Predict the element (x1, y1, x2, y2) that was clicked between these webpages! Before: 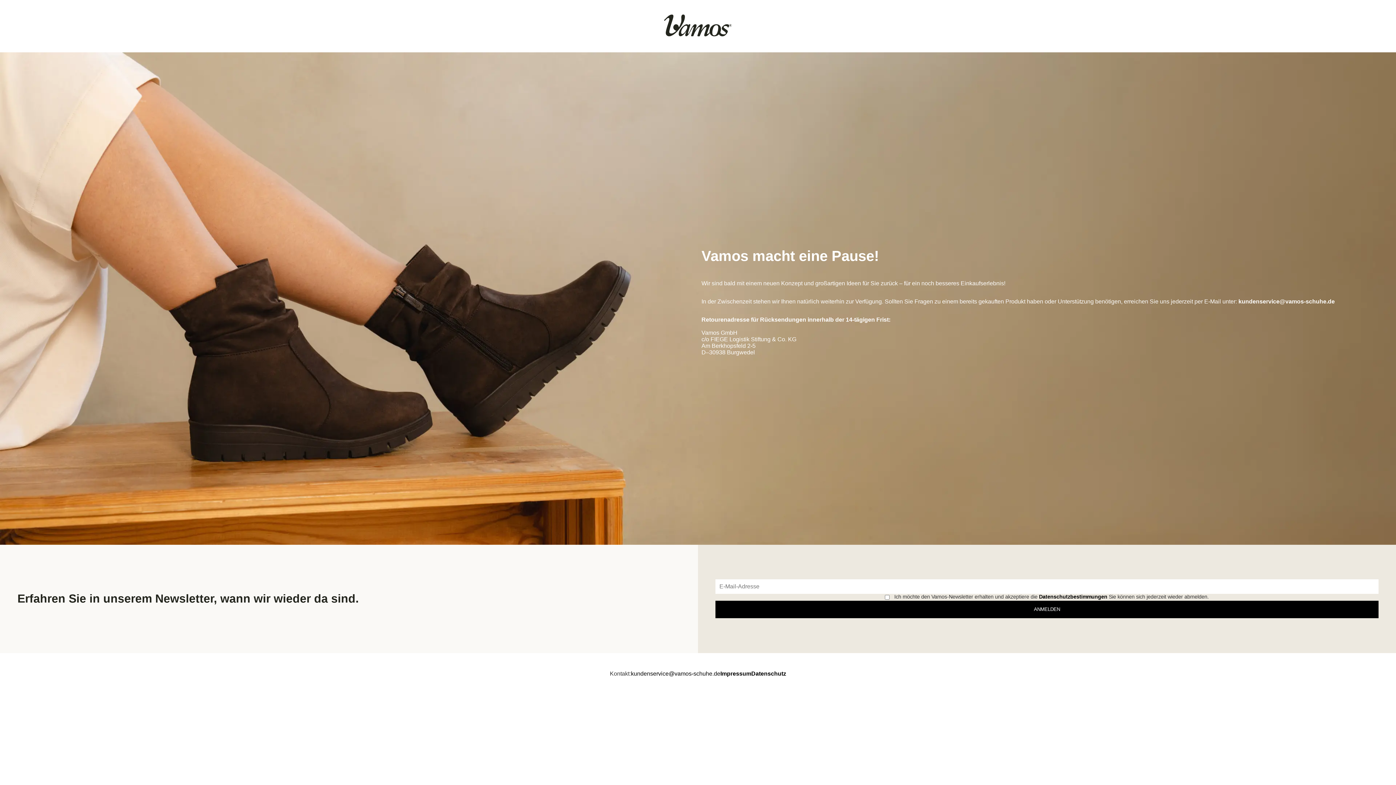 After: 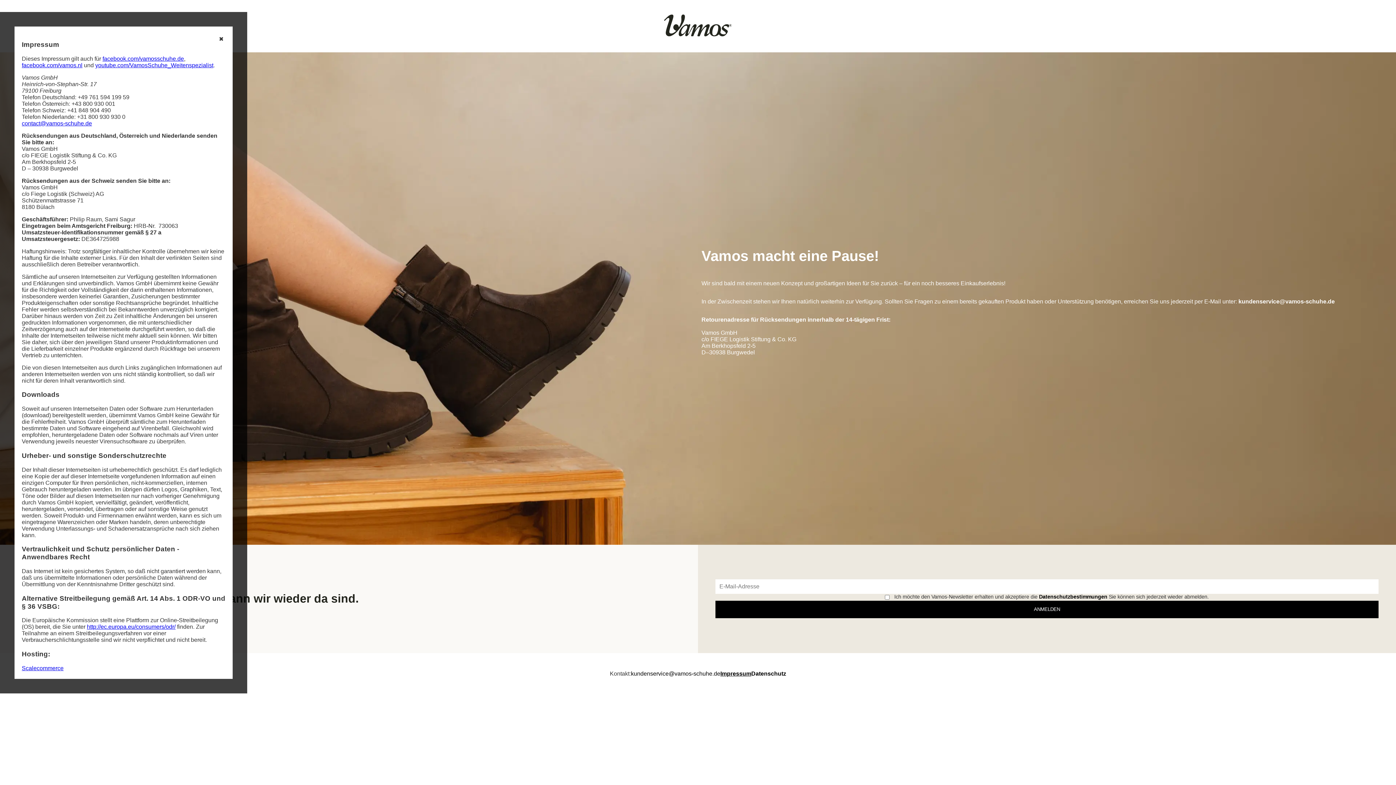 Action: label: Impressum bbox: (720, 670, 751, 677)